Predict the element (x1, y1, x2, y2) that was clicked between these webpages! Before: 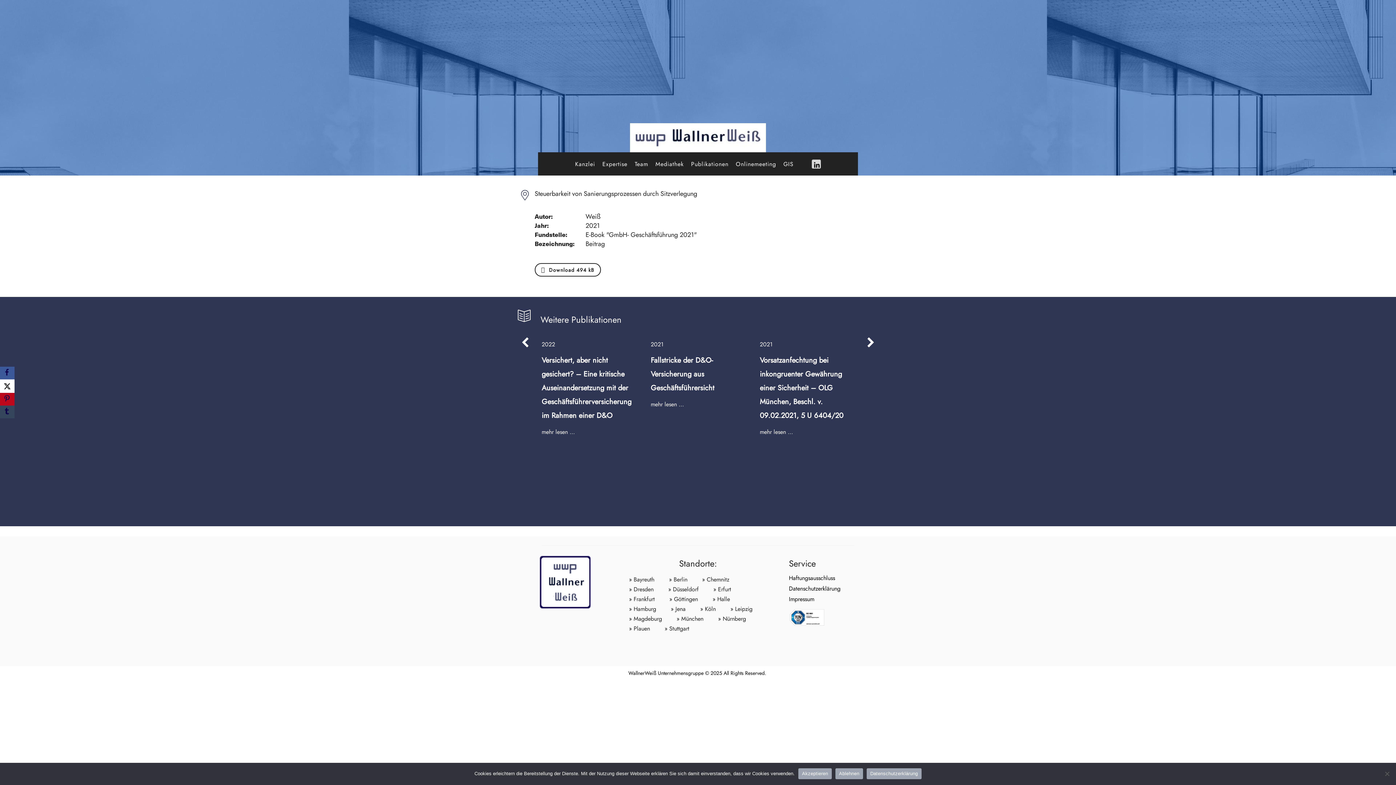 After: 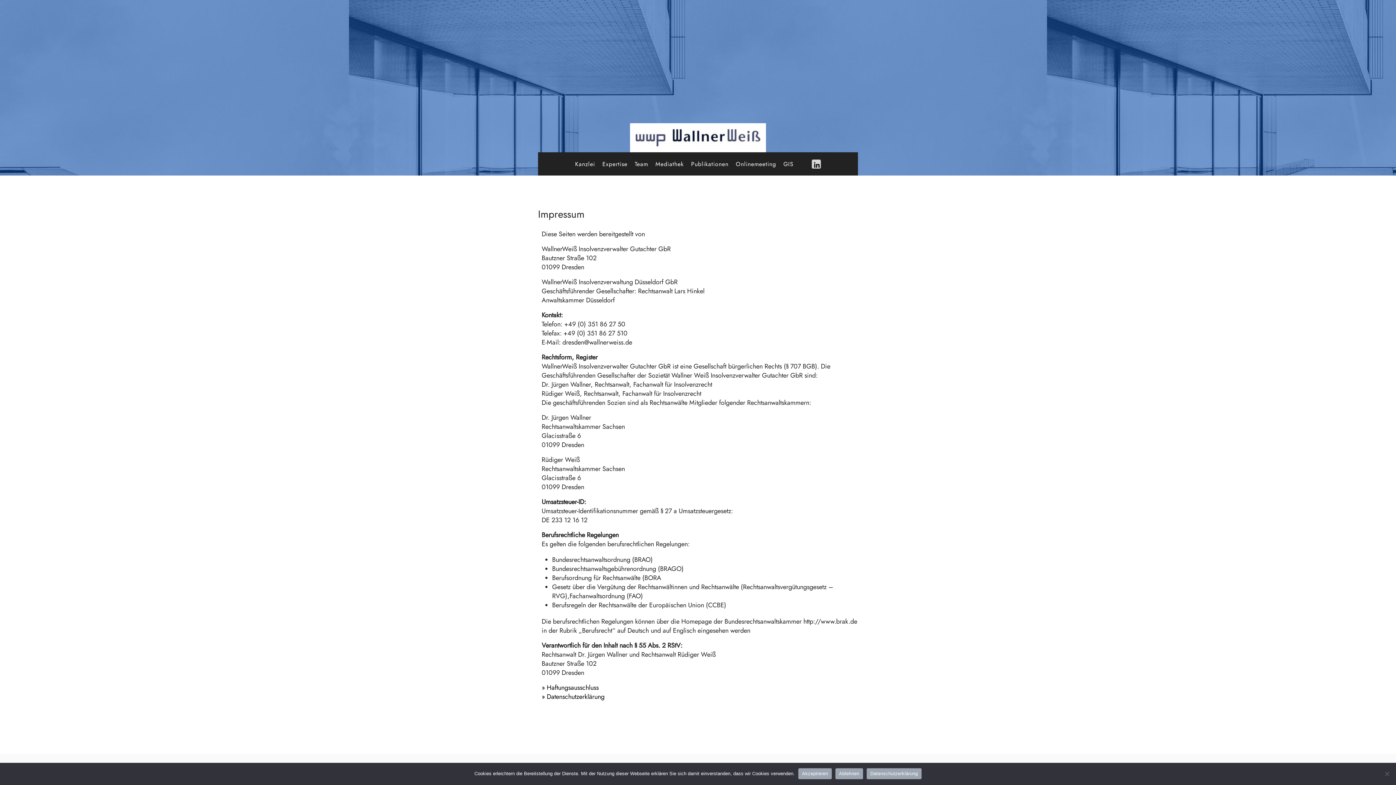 Action: bbox: (789, 596, 854, 602) label: Impressum